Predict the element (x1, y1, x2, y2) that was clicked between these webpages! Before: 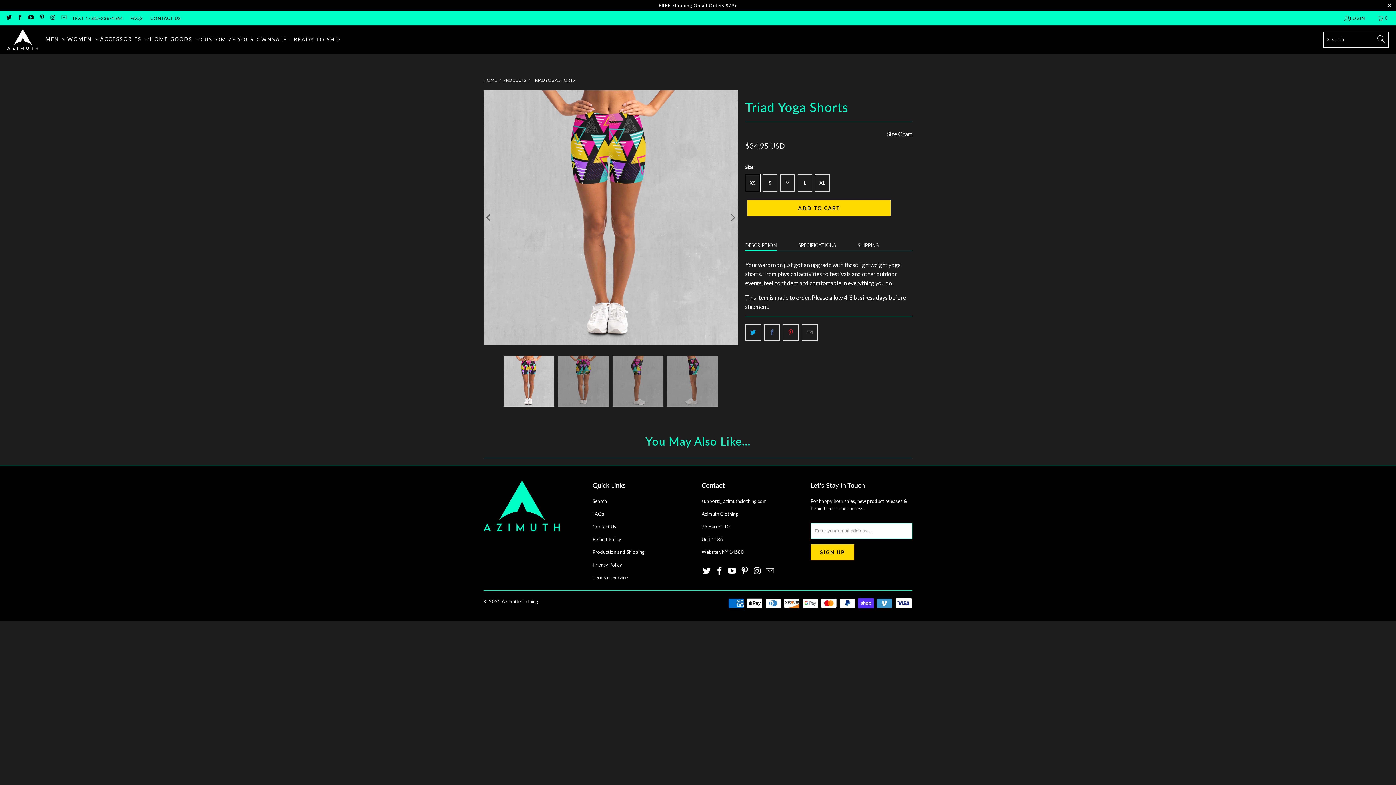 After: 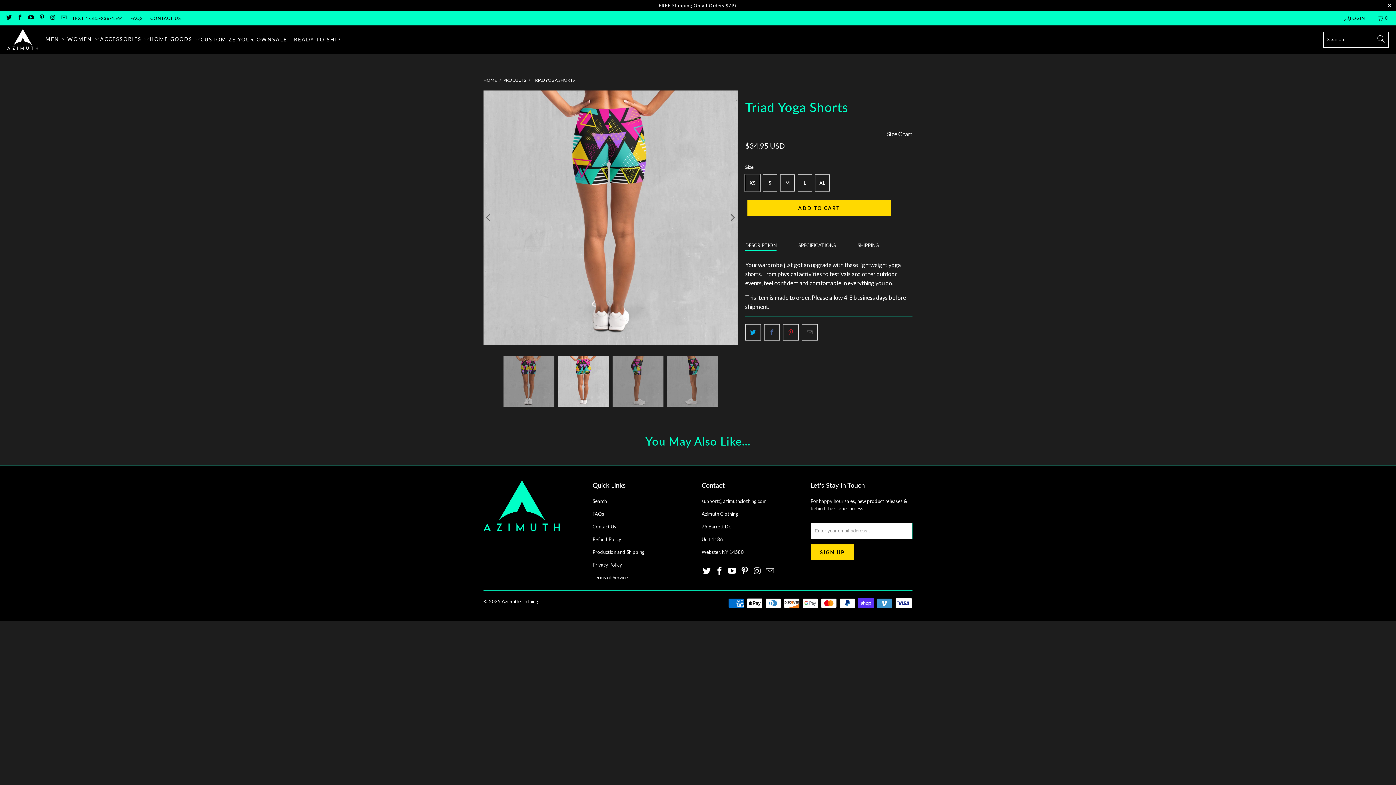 Action: label: Next bbox: (726, 90, 738, 345)